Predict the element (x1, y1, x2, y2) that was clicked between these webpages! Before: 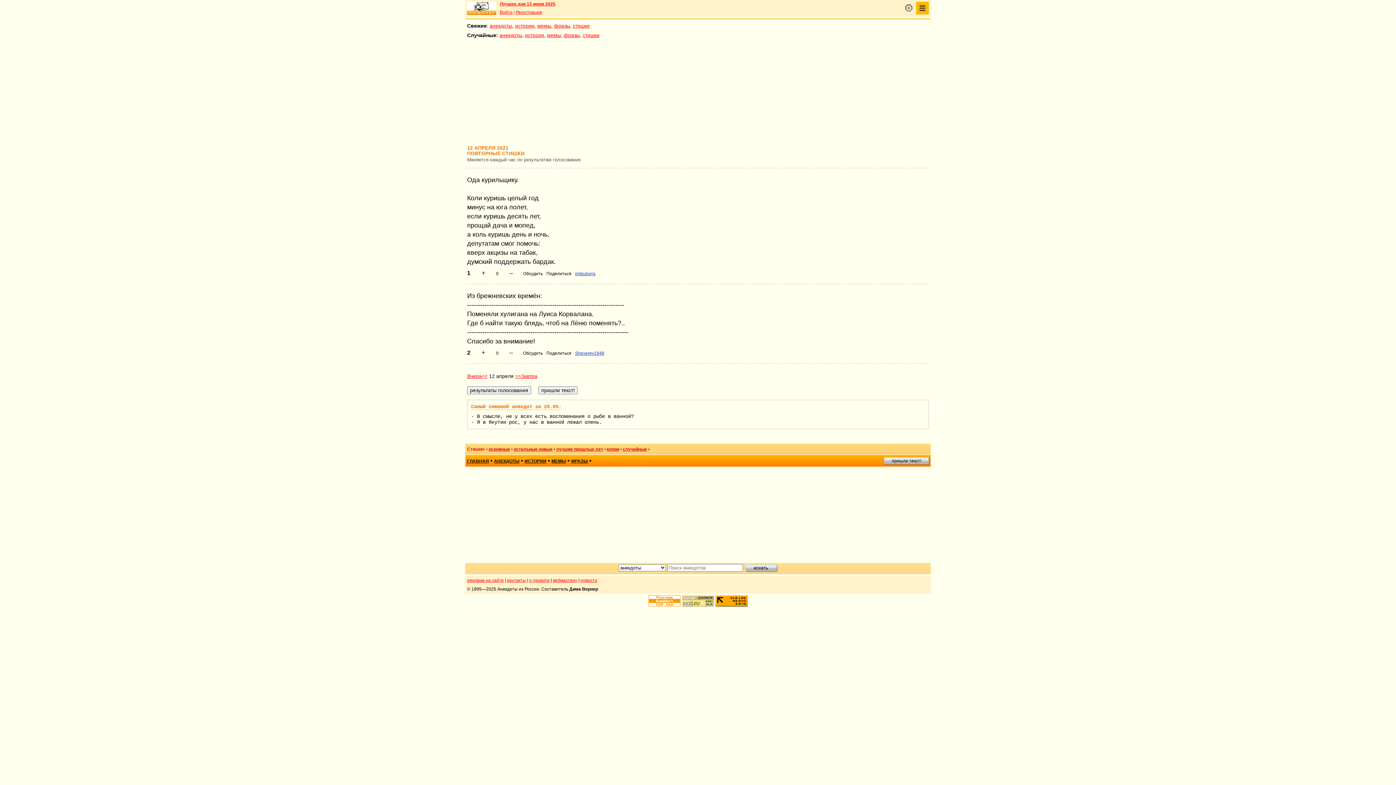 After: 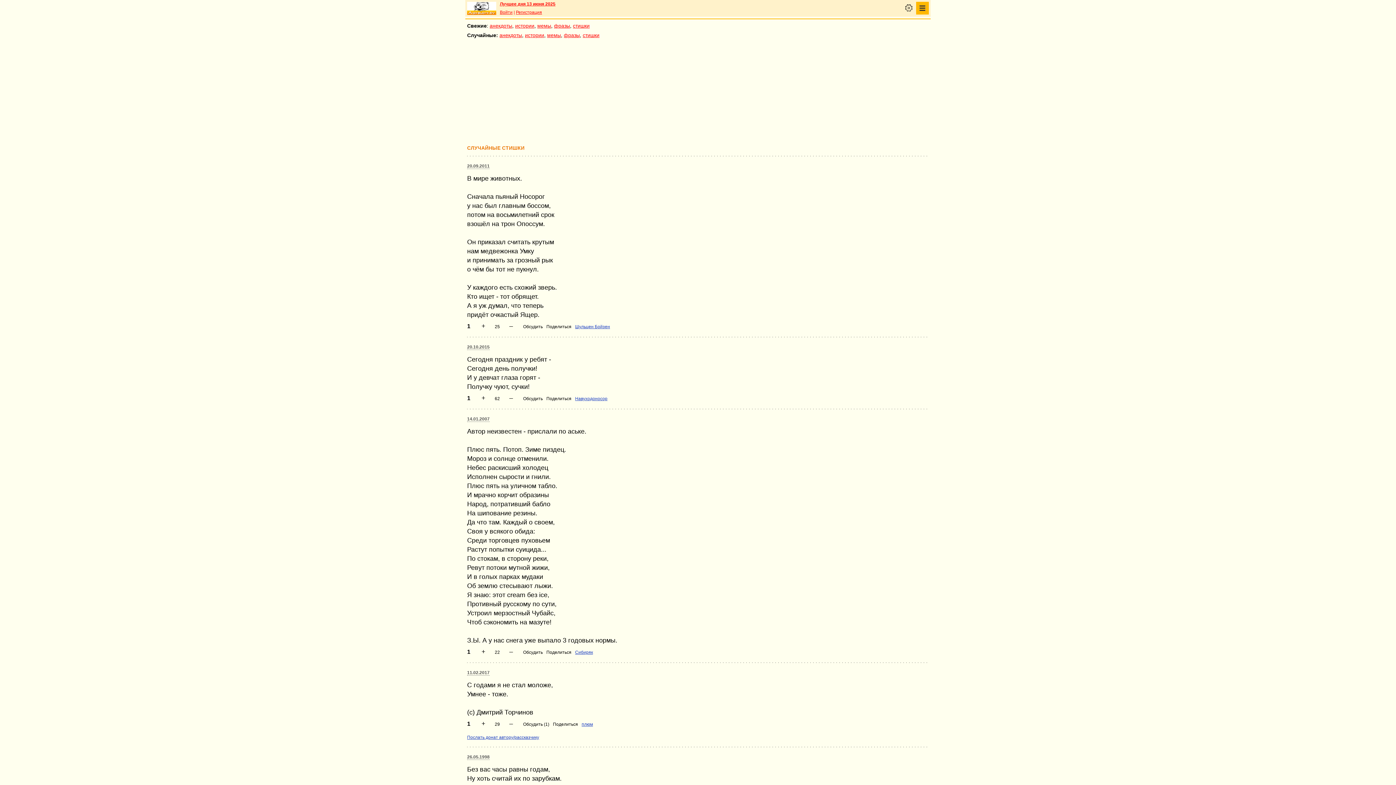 Action: label: стишки bbox: (582, 32, 599, 38)